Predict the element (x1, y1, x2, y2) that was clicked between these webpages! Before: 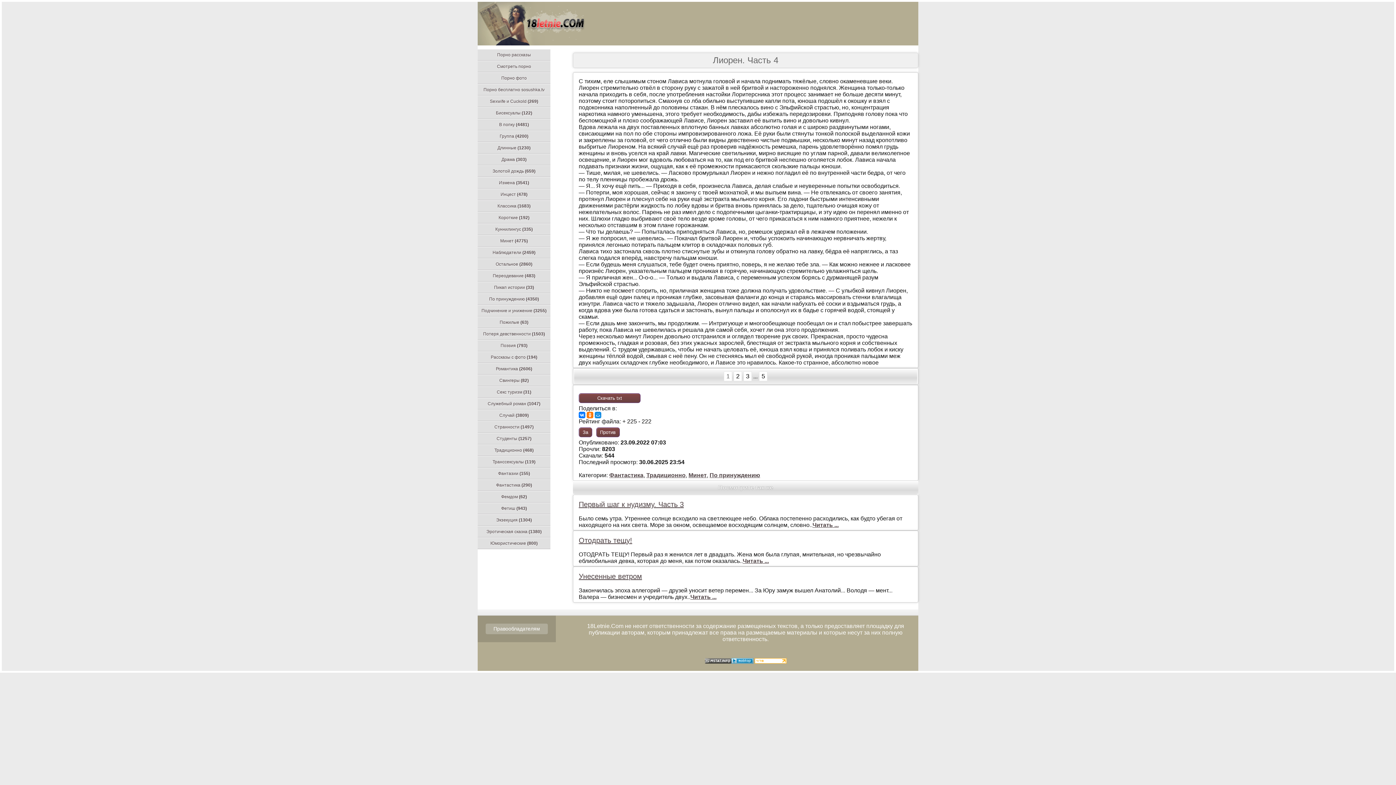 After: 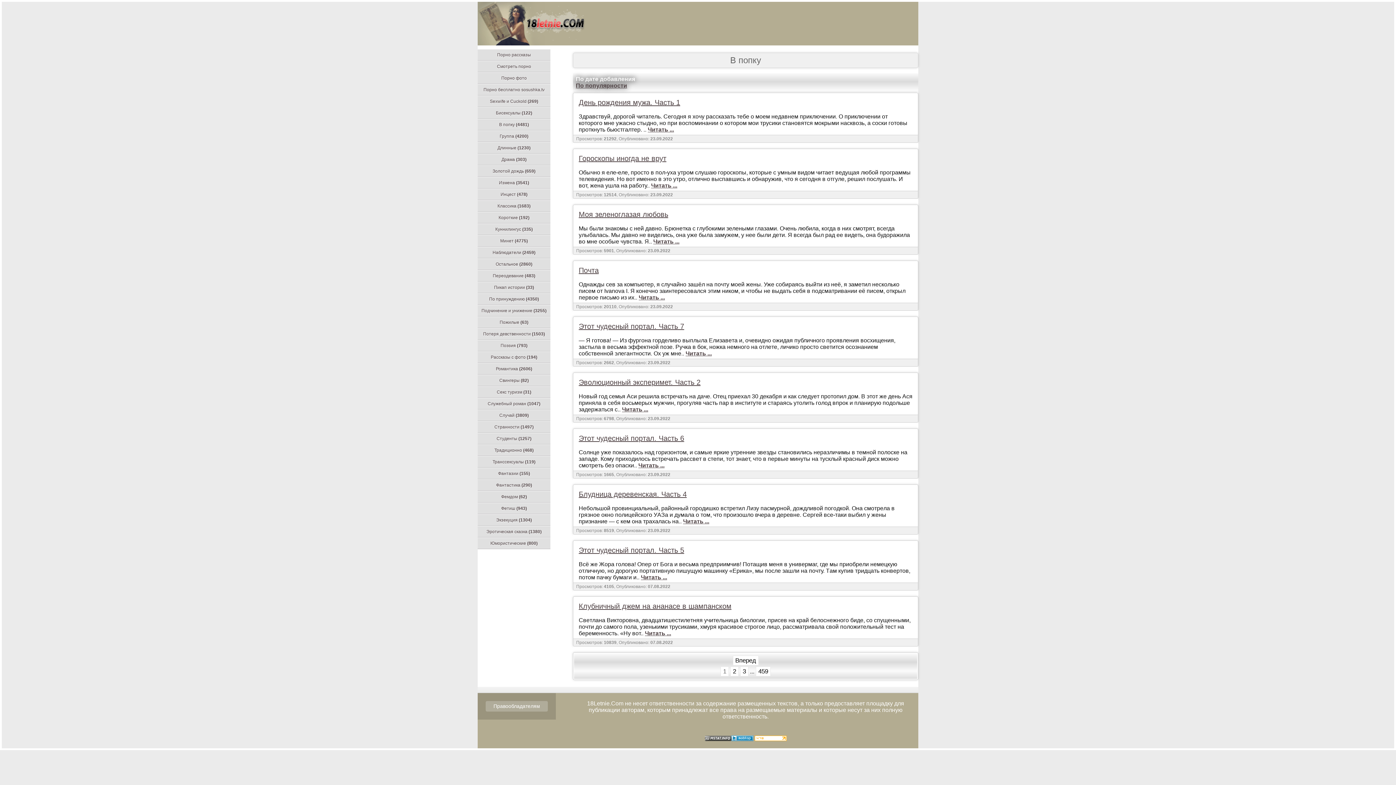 Action: bbox: (477, 119, 550, 130) label: В попку (4481)